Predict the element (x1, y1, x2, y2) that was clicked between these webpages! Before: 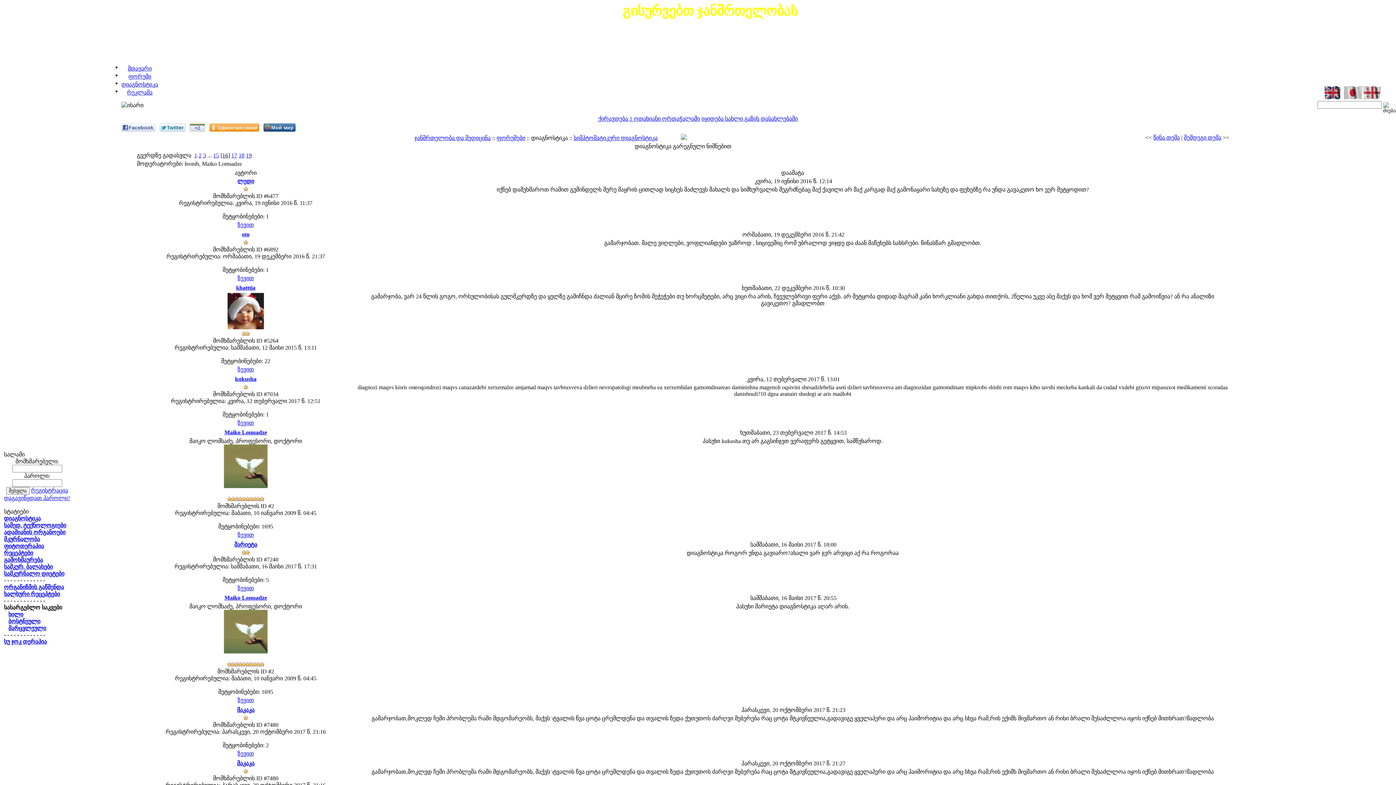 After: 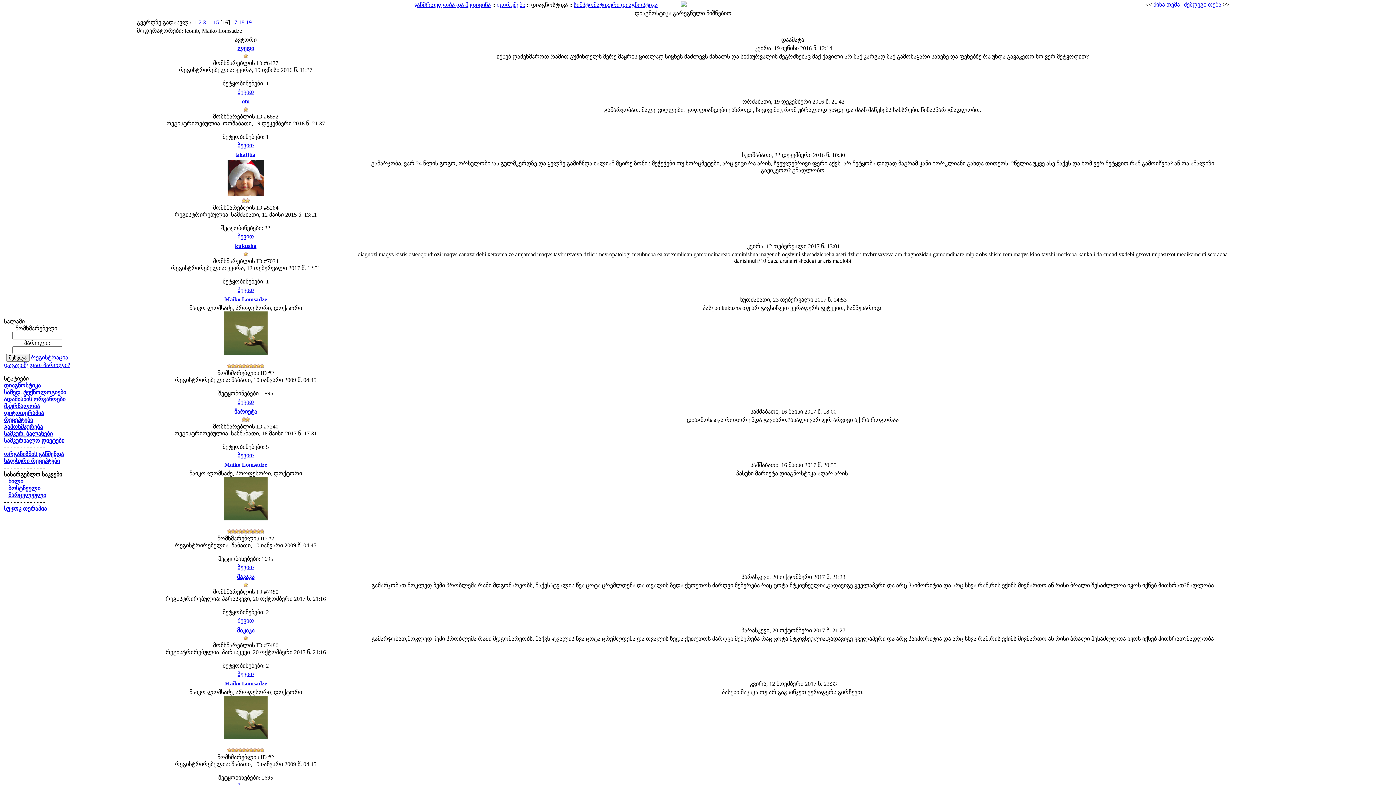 Action: label: ზევით bbox: (237, 697, 254, 703)